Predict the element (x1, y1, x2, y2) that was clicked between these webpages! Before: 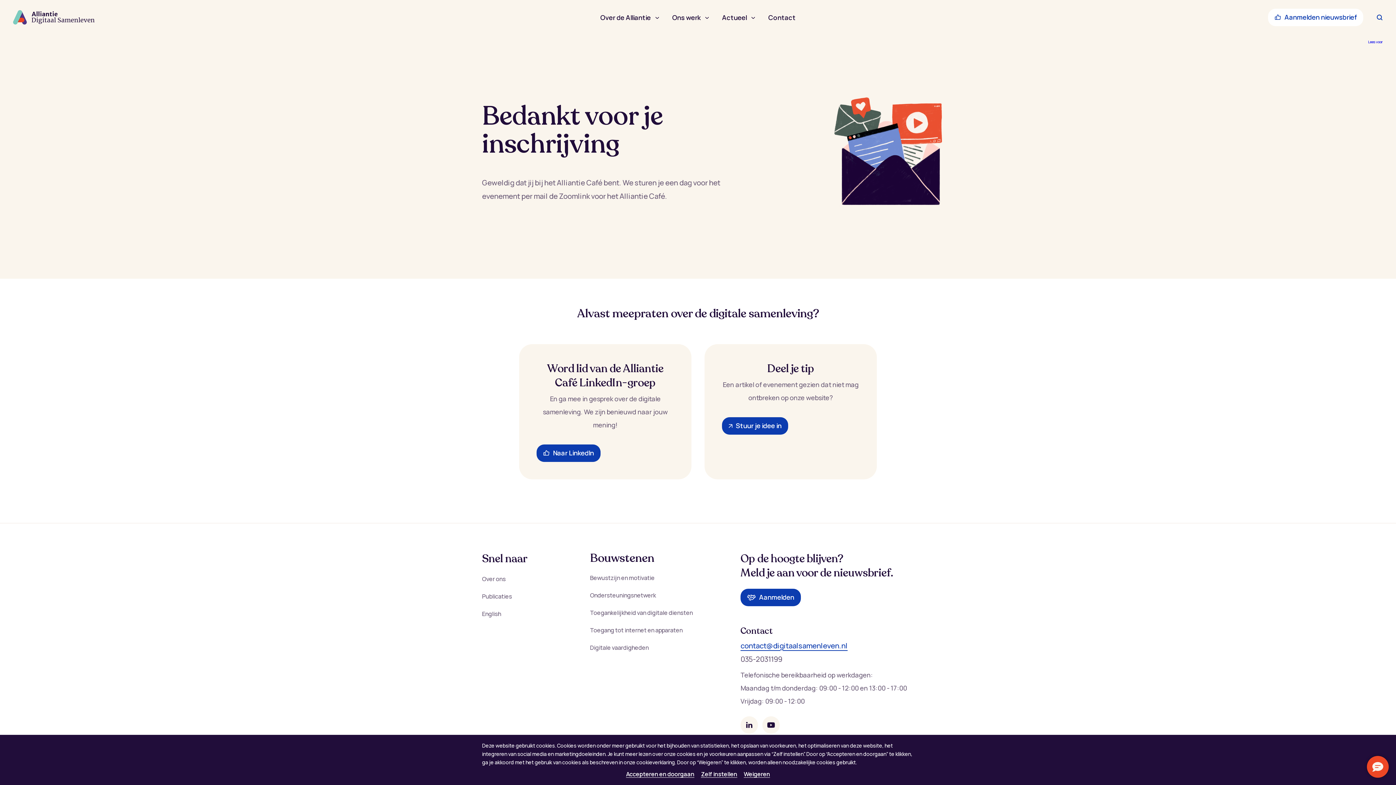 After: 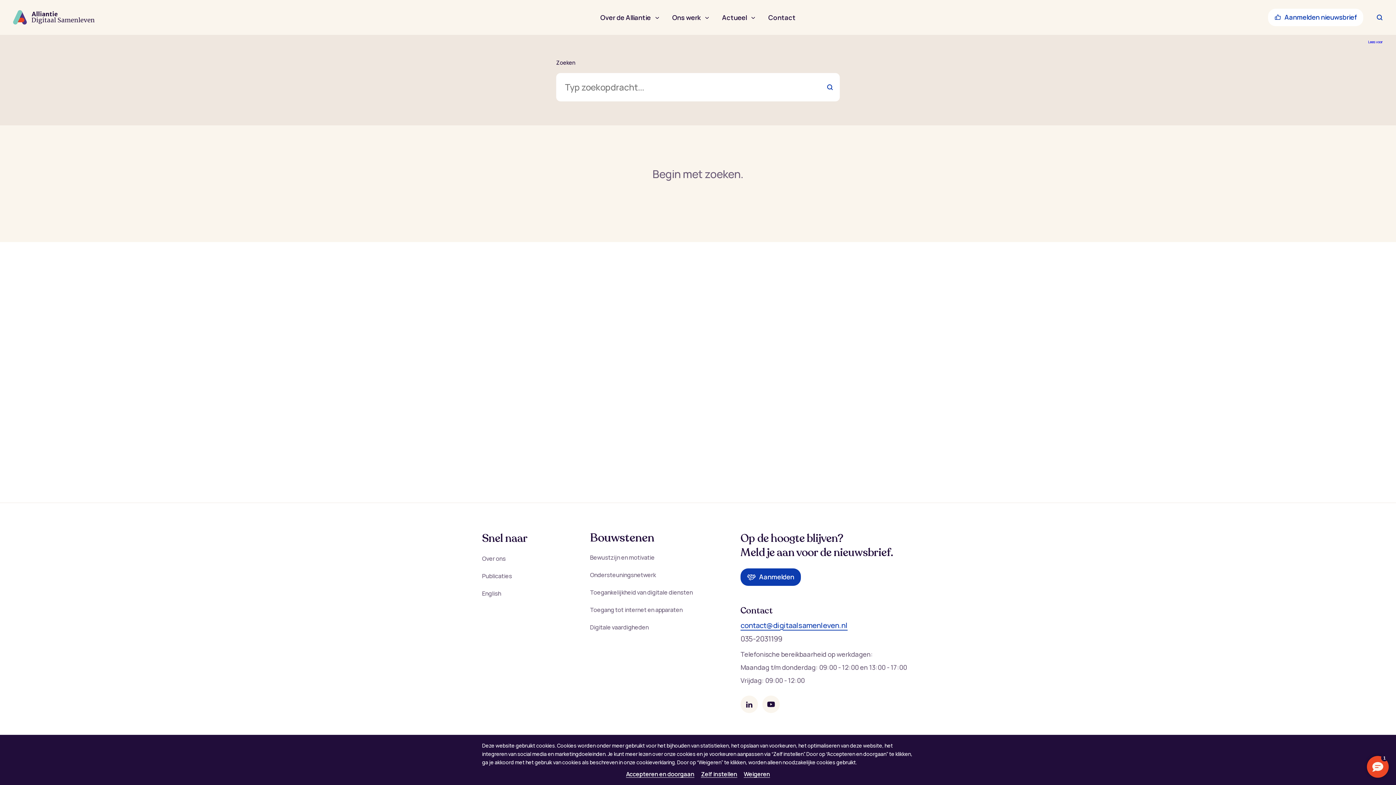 Action: bbox: (1370, 0, 1389, 34)